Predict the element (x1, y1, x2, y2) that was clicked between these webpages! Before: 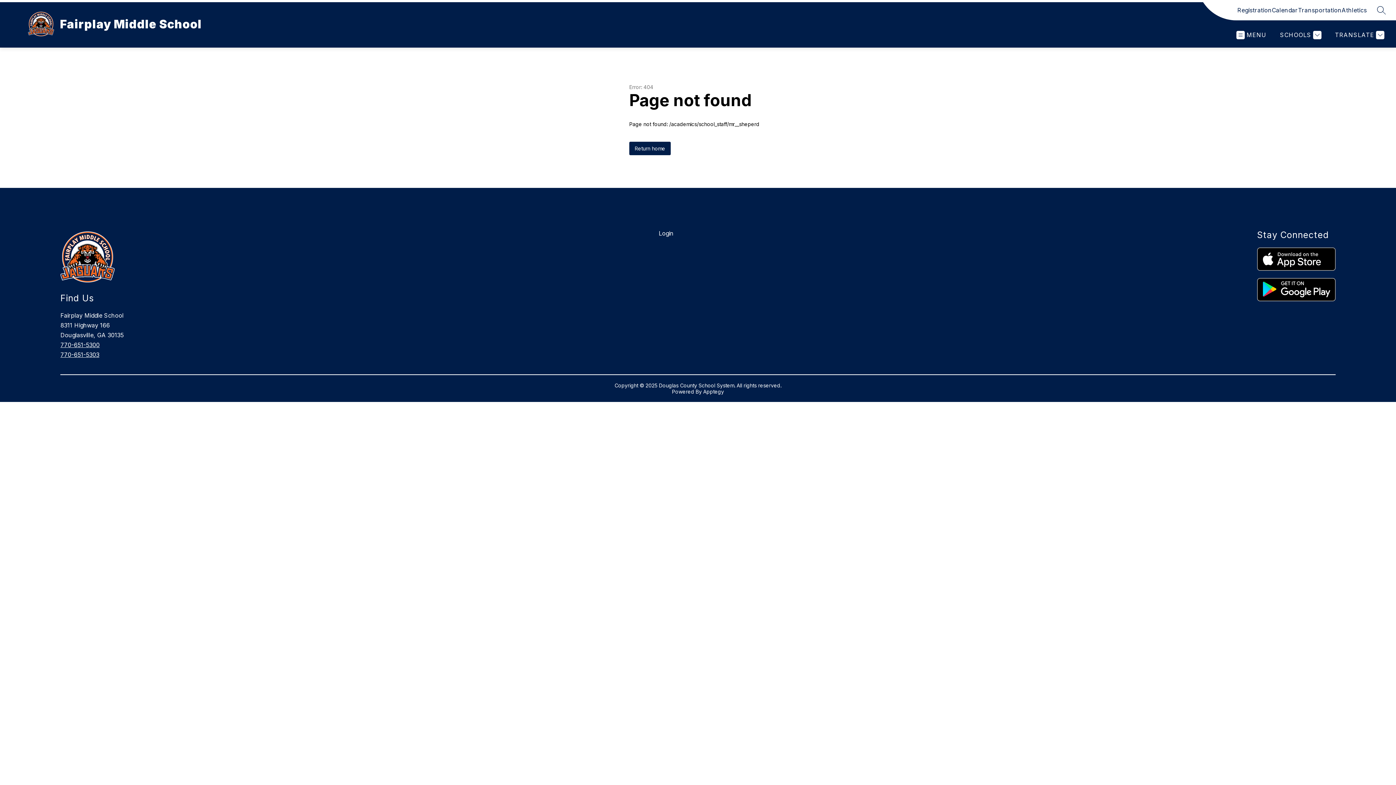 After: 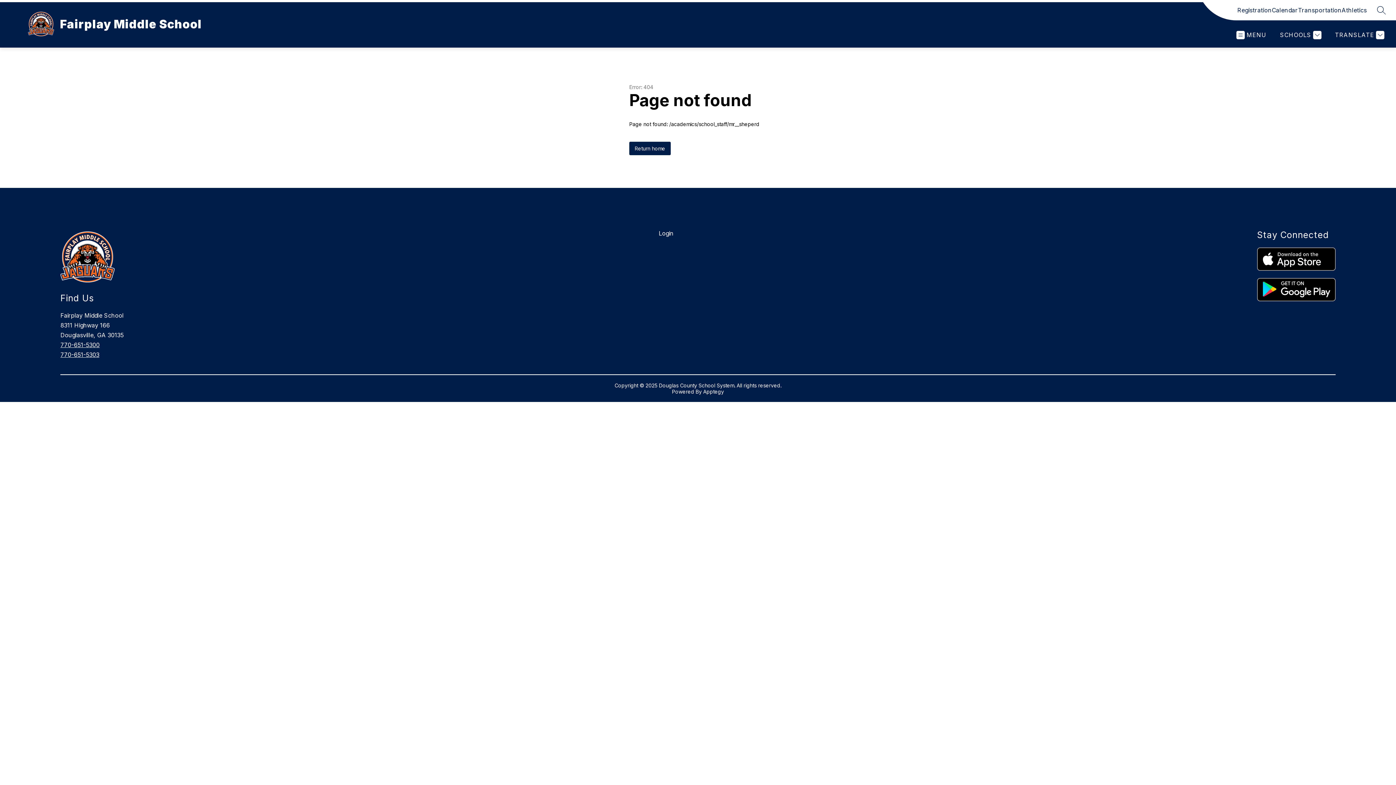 Action: label: Registration bbox: (1237, 5, 1272, 14)